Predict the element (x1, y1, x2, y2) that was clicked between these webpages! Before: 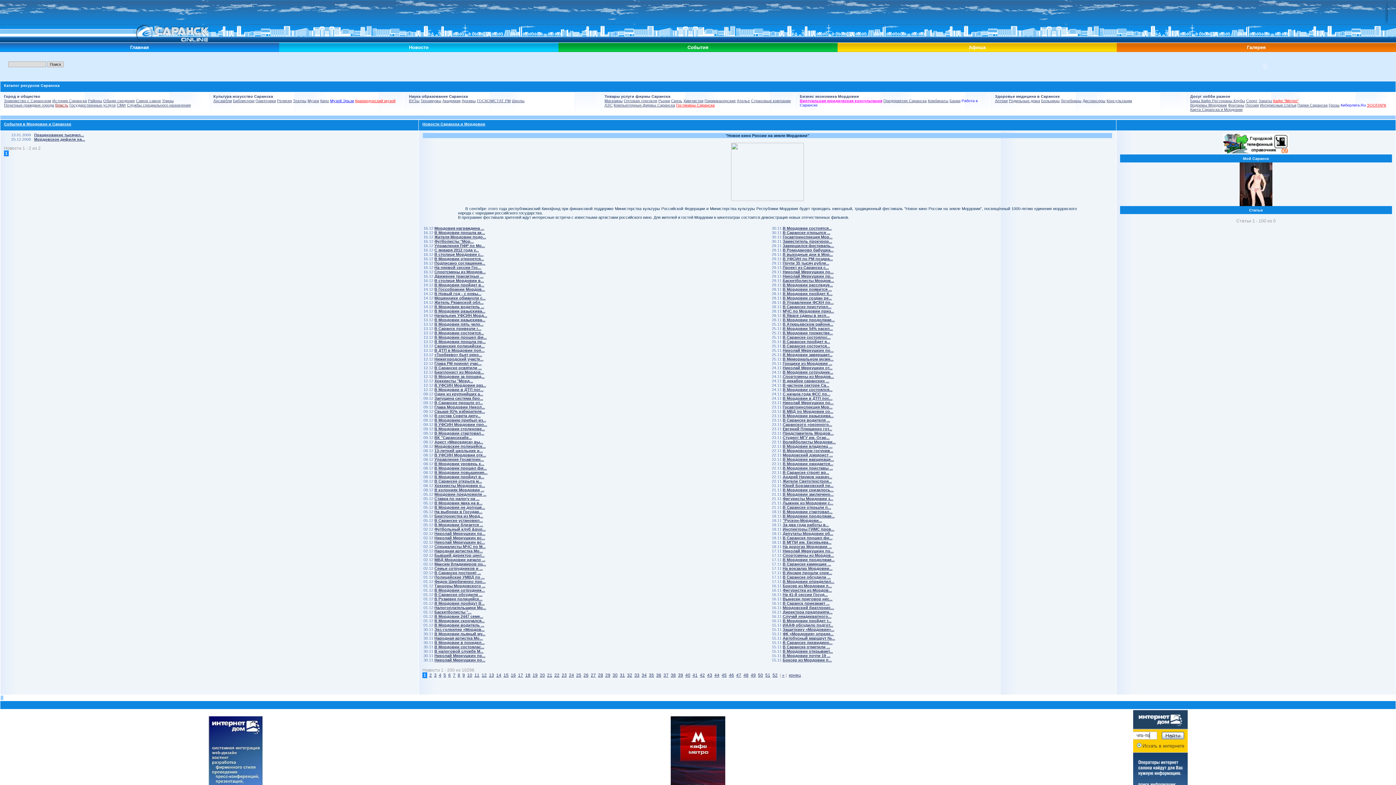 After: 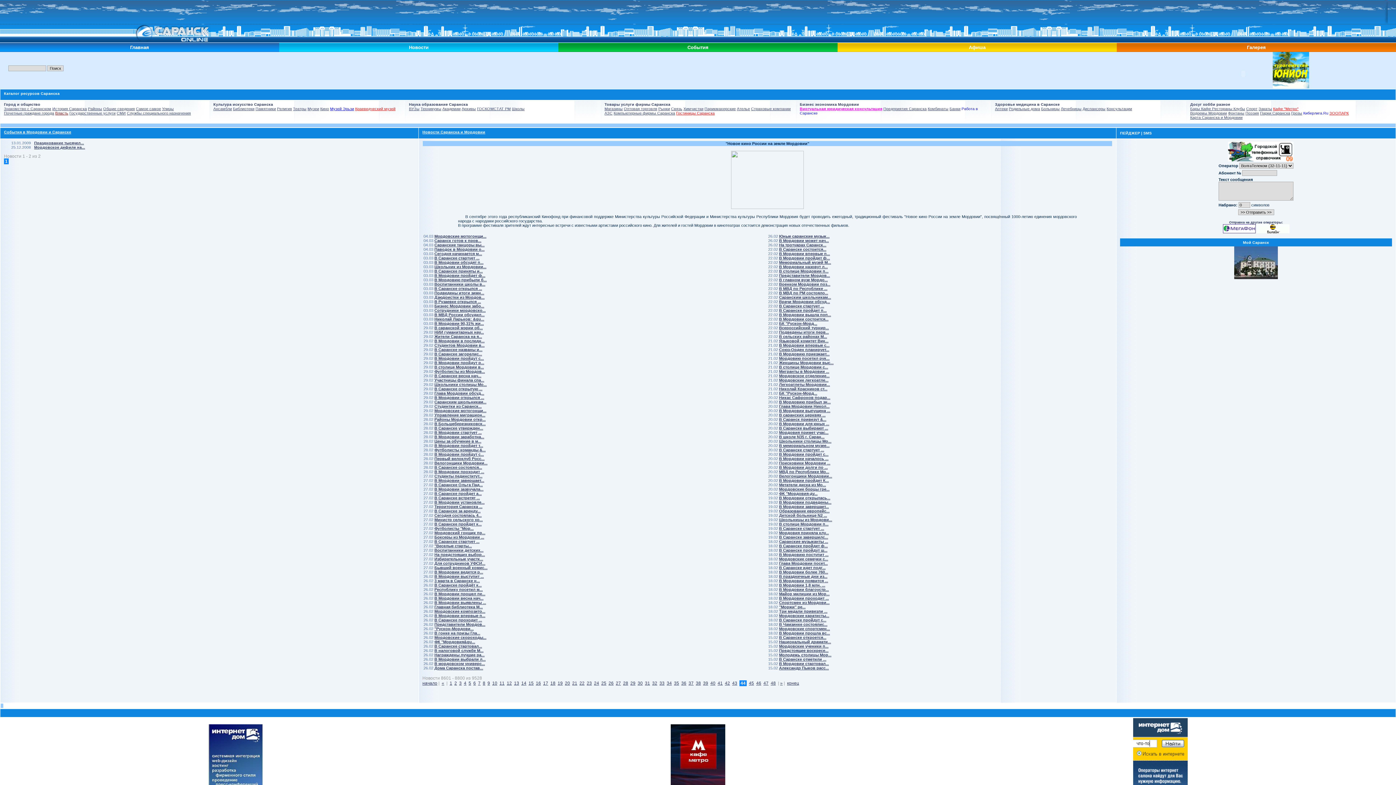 Action: bbox: (714, 673, 719, 678) label: 44